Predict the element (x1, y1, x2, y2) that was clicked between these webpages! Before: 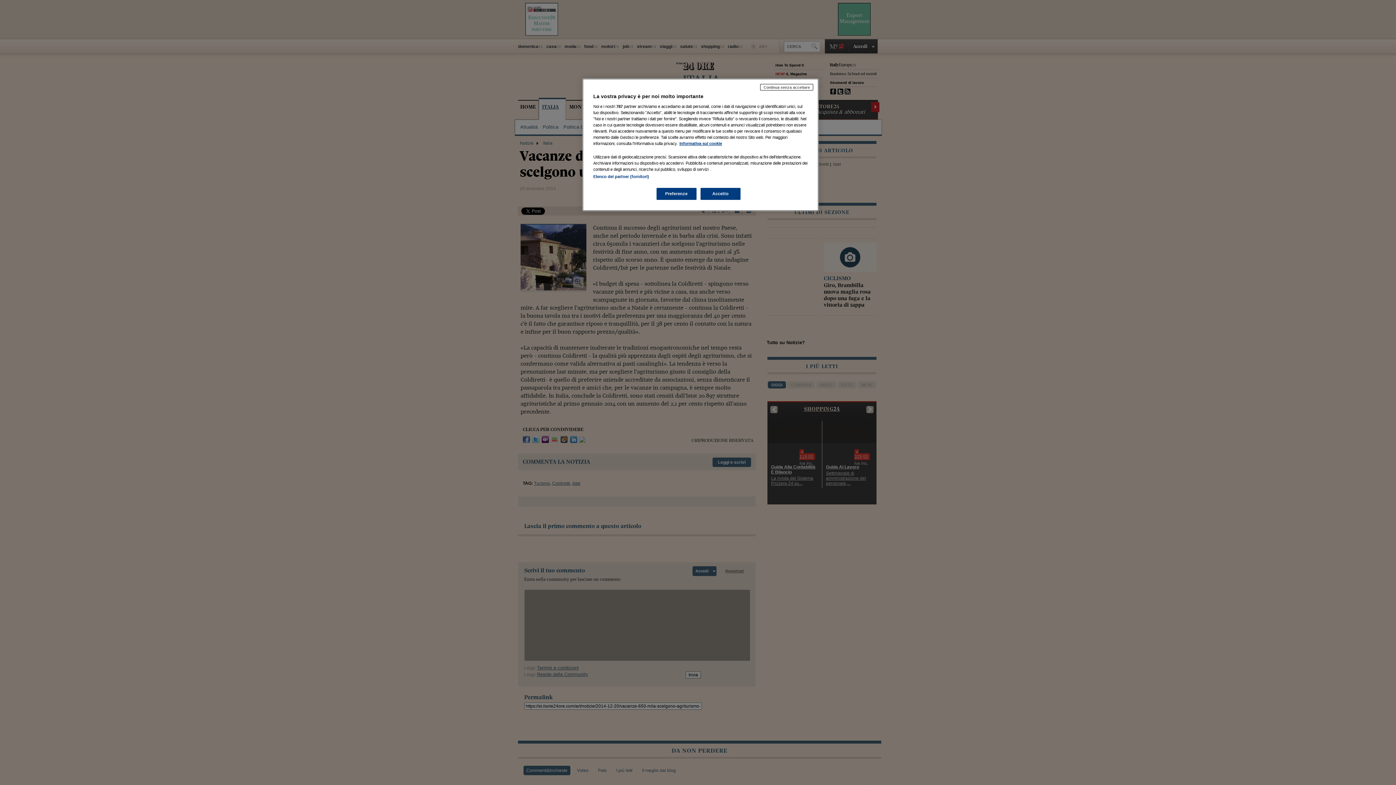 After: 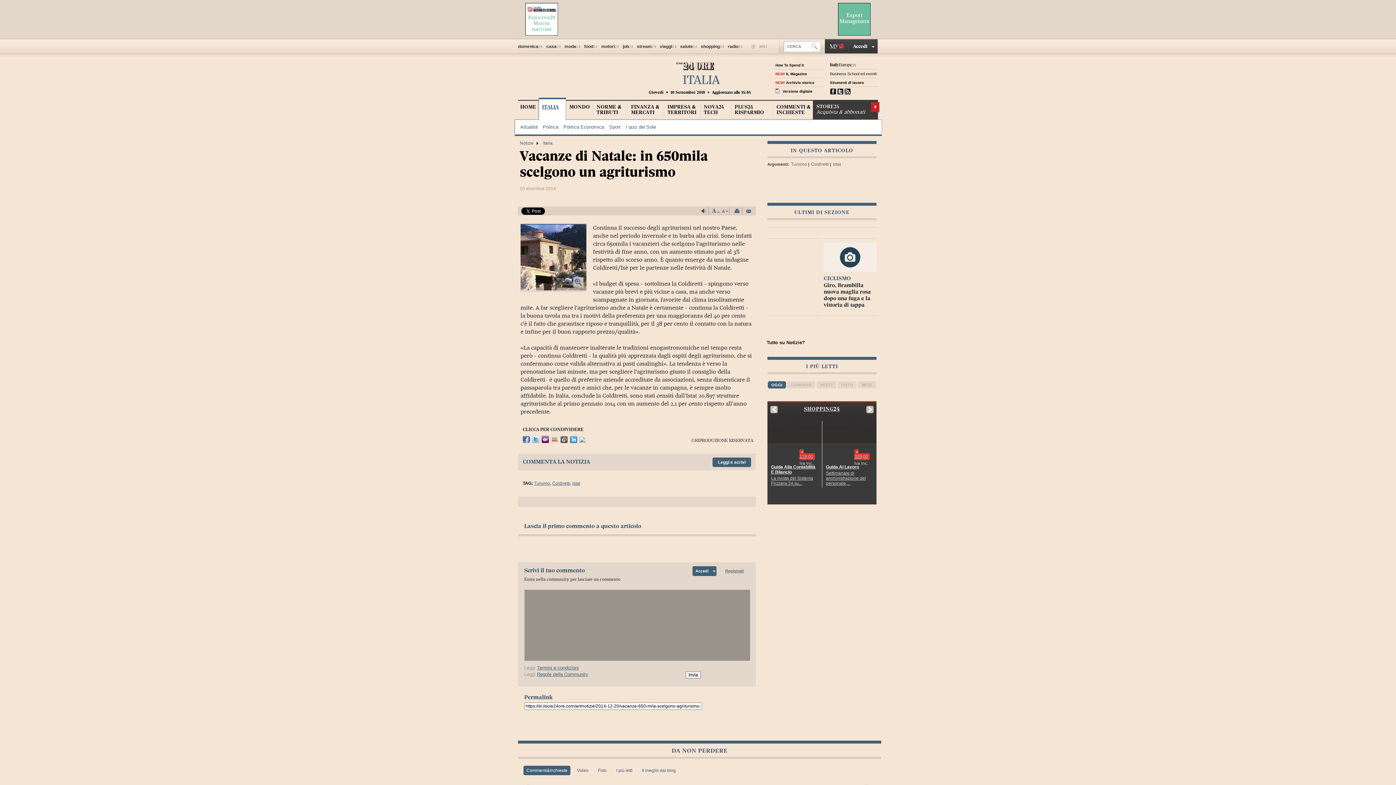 Action: label: Continua senza accettare bbox: (760, 84, 813, 90)